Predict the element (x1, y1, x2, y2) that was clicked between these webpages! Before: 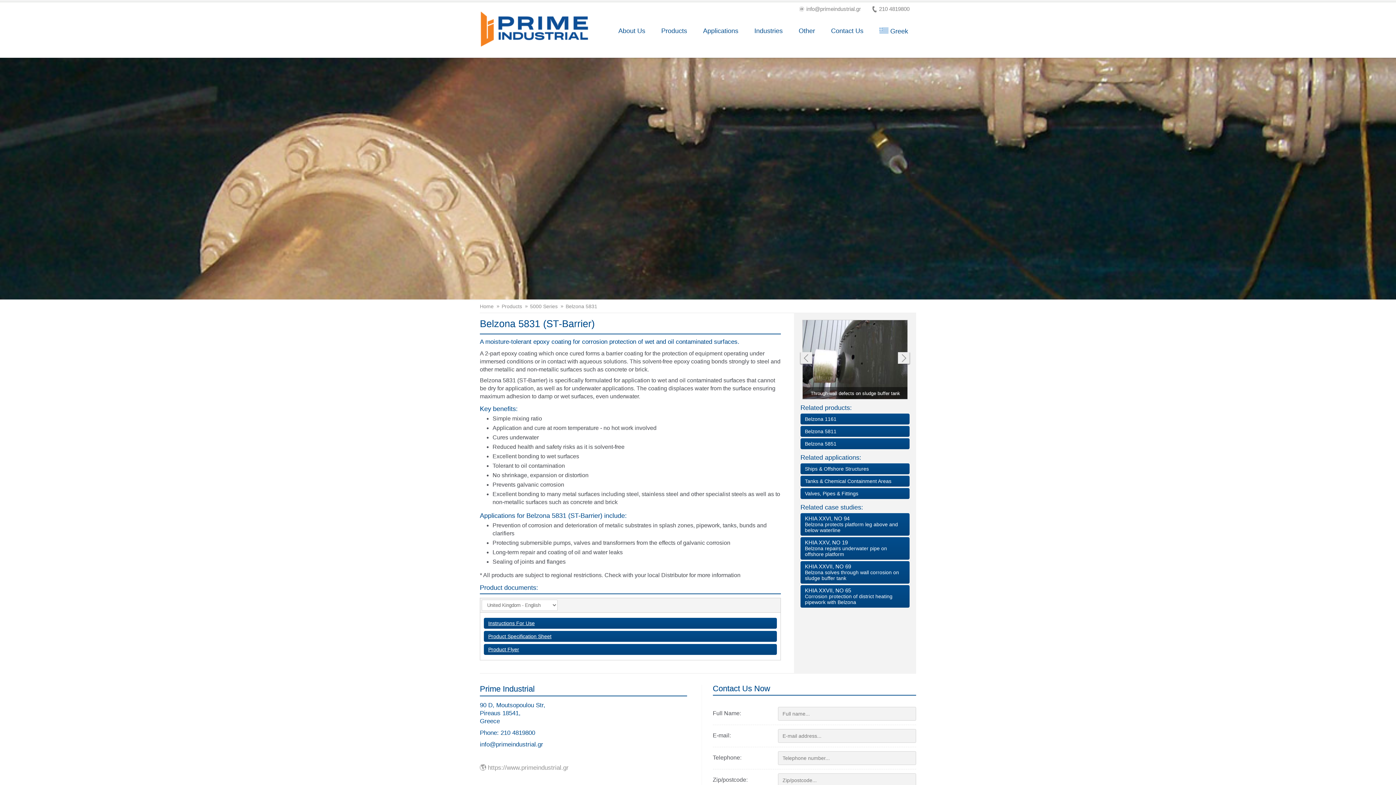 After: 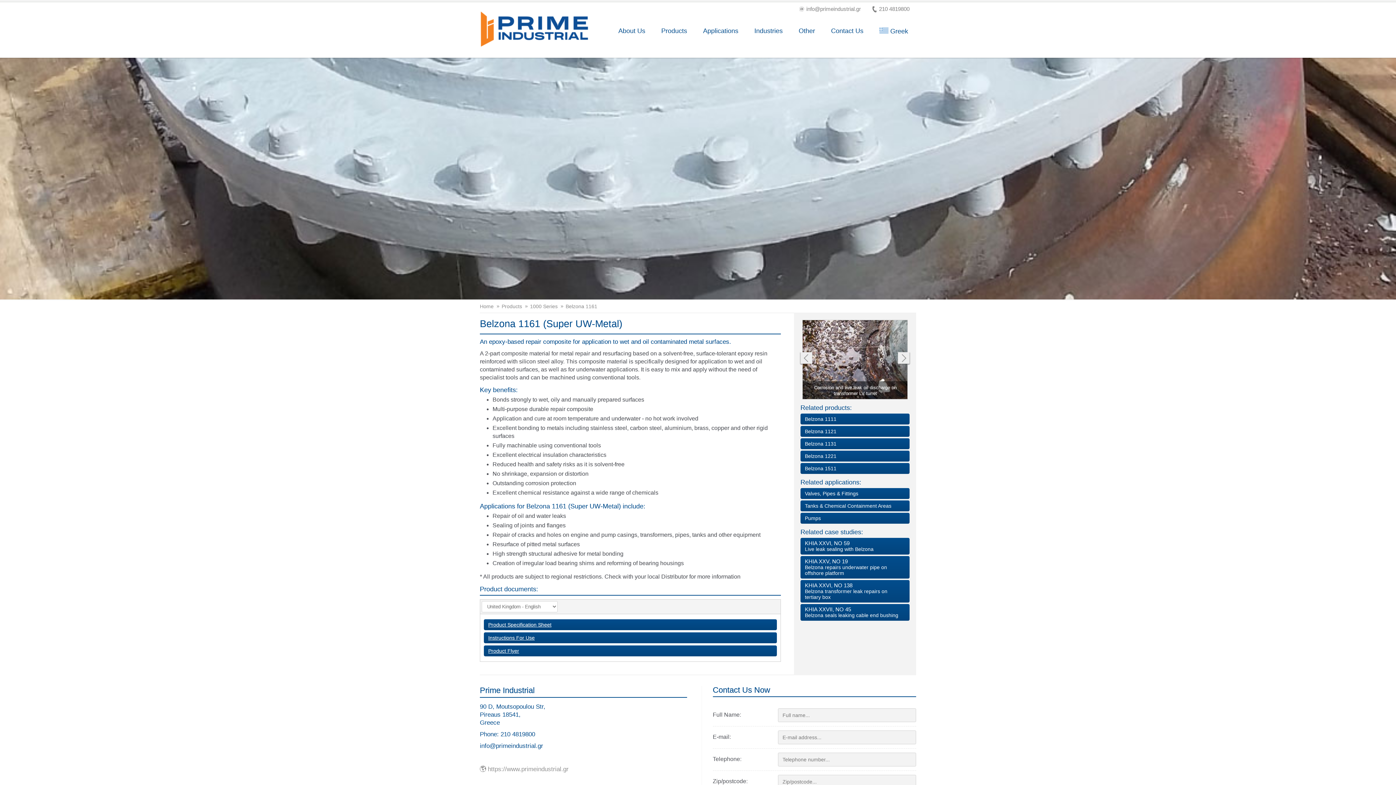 Action: label: Belzona 1161 bbox: (800, 413, 909, 424)